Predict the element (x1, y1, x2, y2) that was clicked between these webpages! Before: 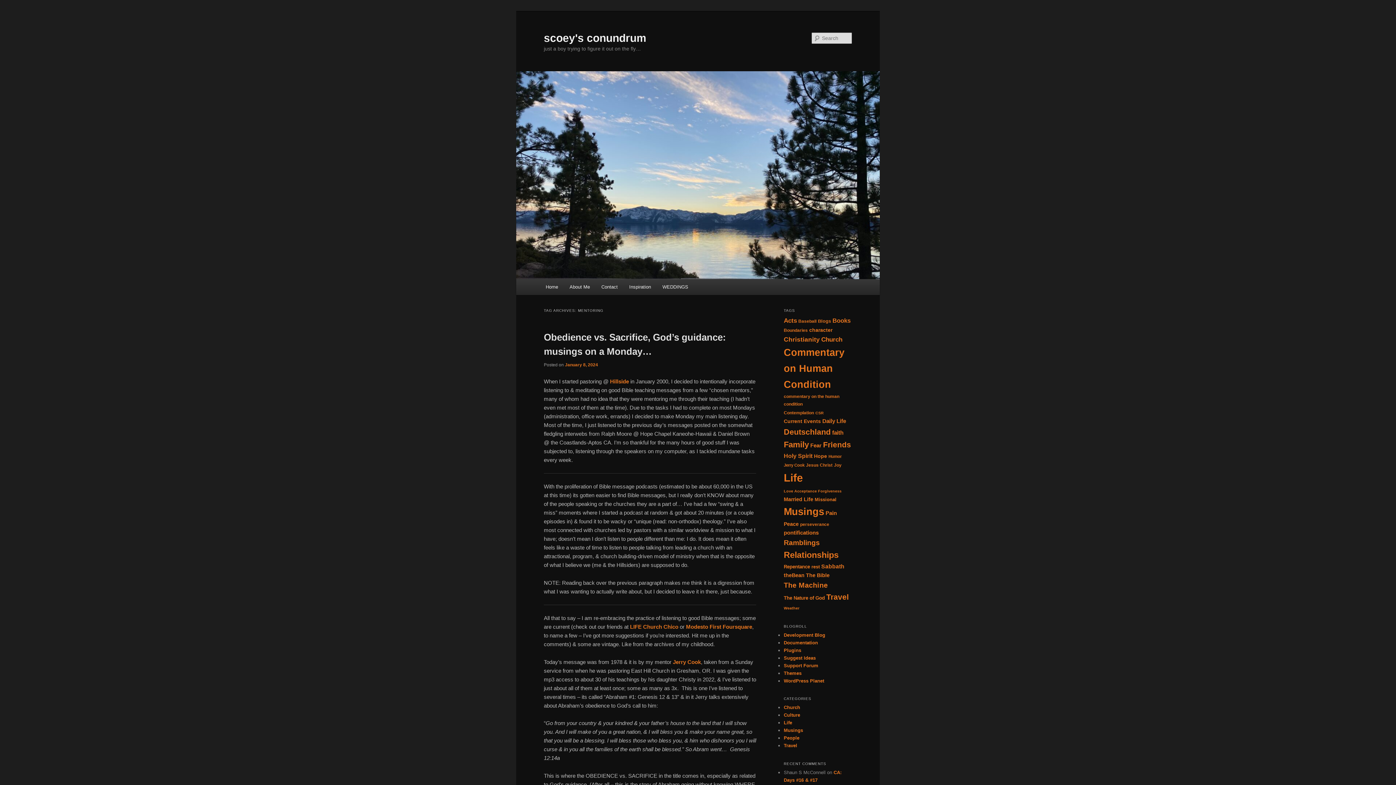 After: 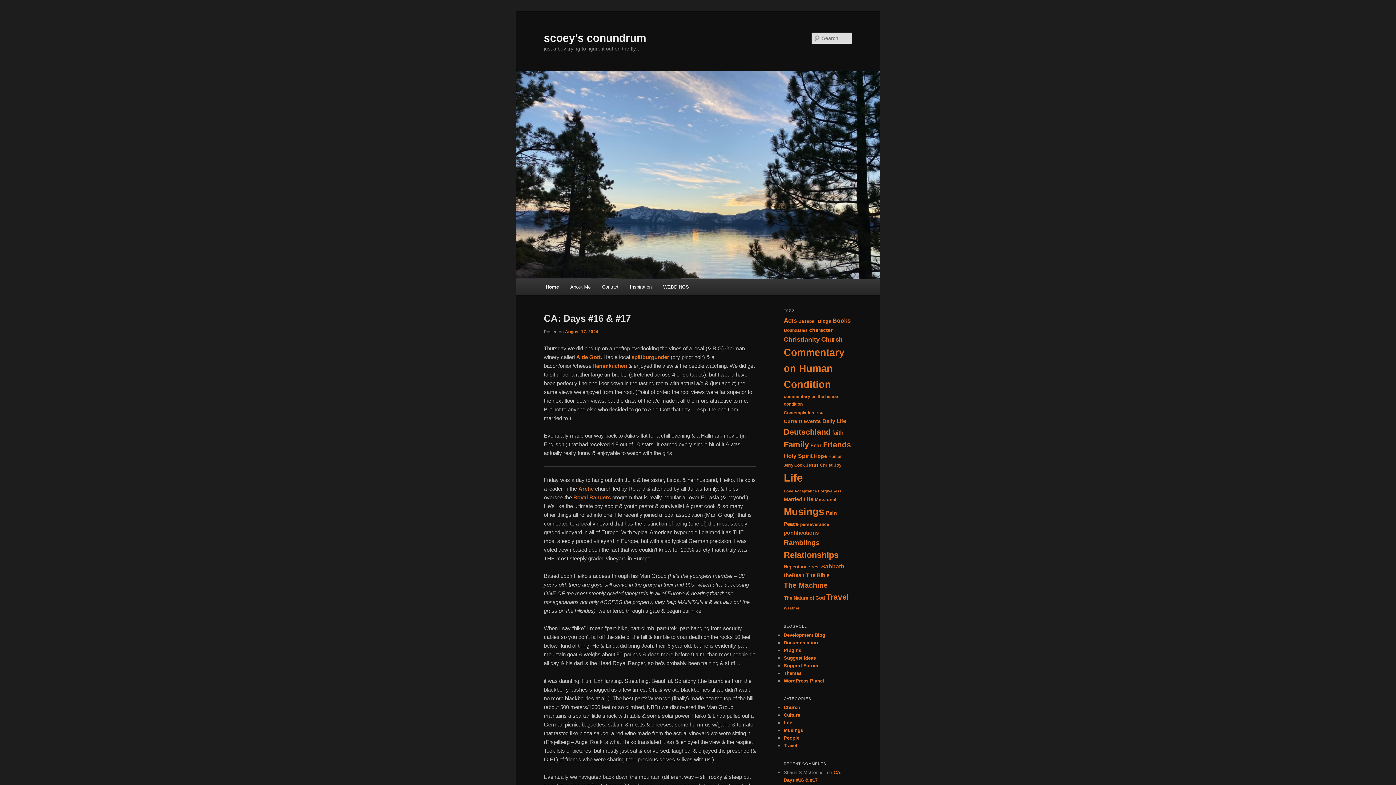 Action: label: Home bbox: (540, 279, 563, 294)